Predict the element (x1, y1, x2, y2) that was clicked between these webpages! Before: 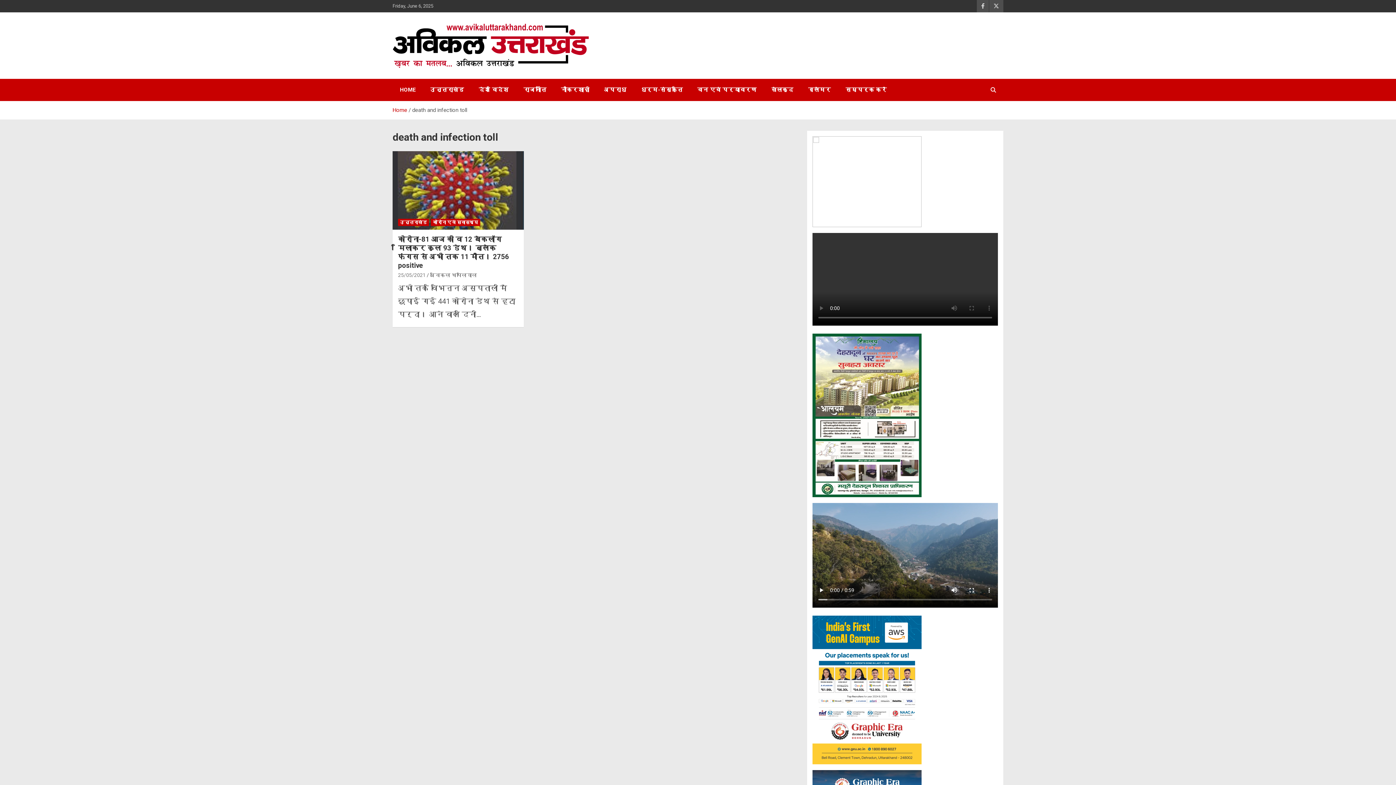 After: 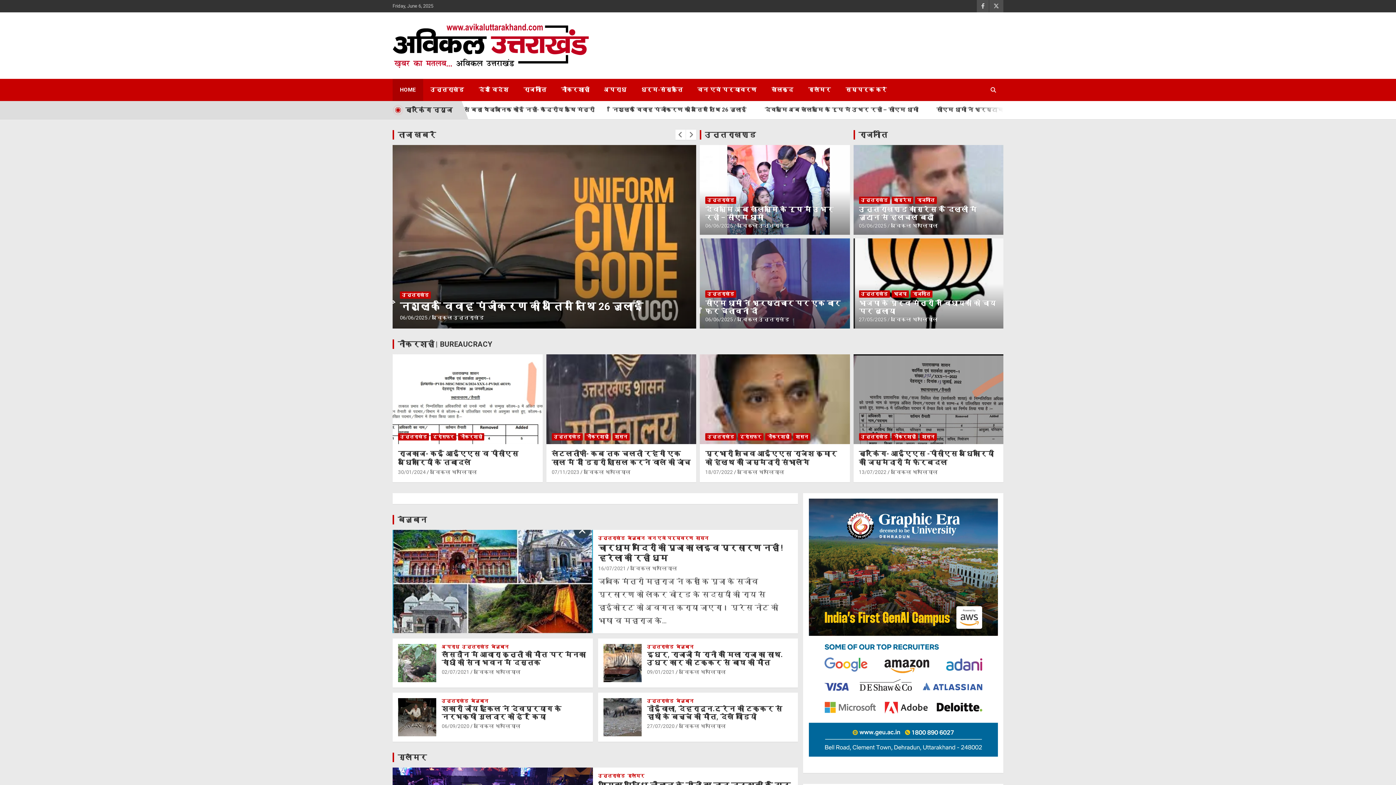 Action: bbox: (392, 78, 423, 100) label: HOME